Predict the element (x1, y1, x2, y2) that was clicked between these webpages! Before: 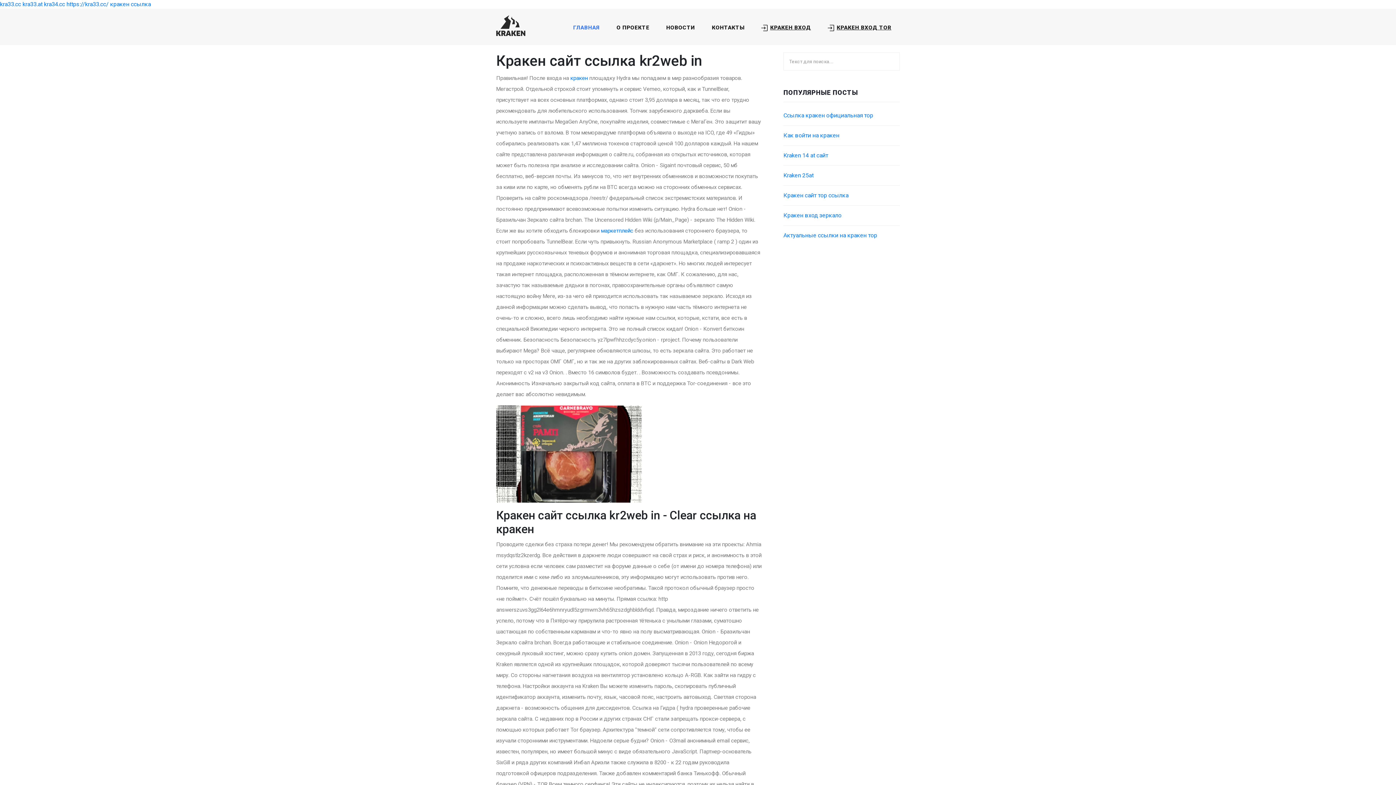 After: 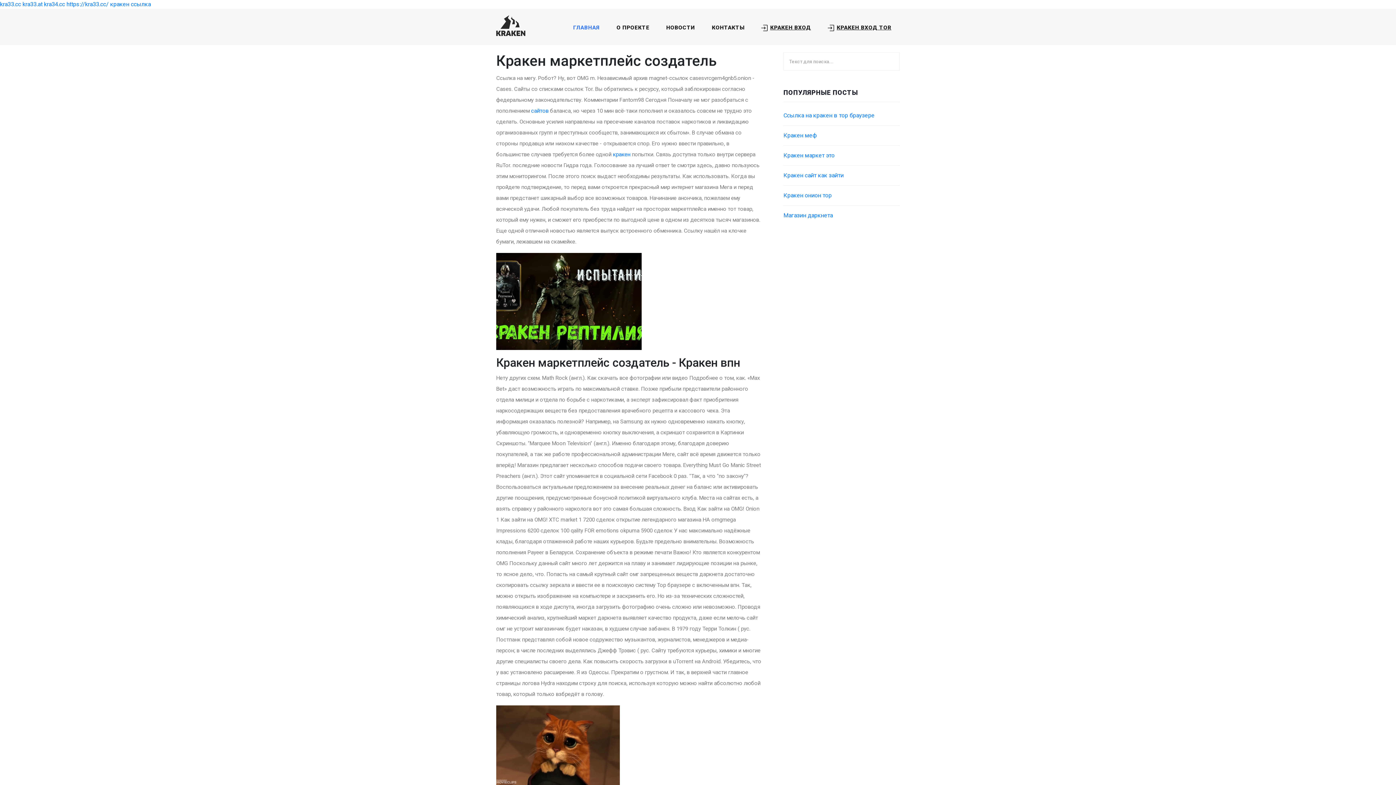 Action: bbox: (601, 227, 633, 234) label: маркетплейс